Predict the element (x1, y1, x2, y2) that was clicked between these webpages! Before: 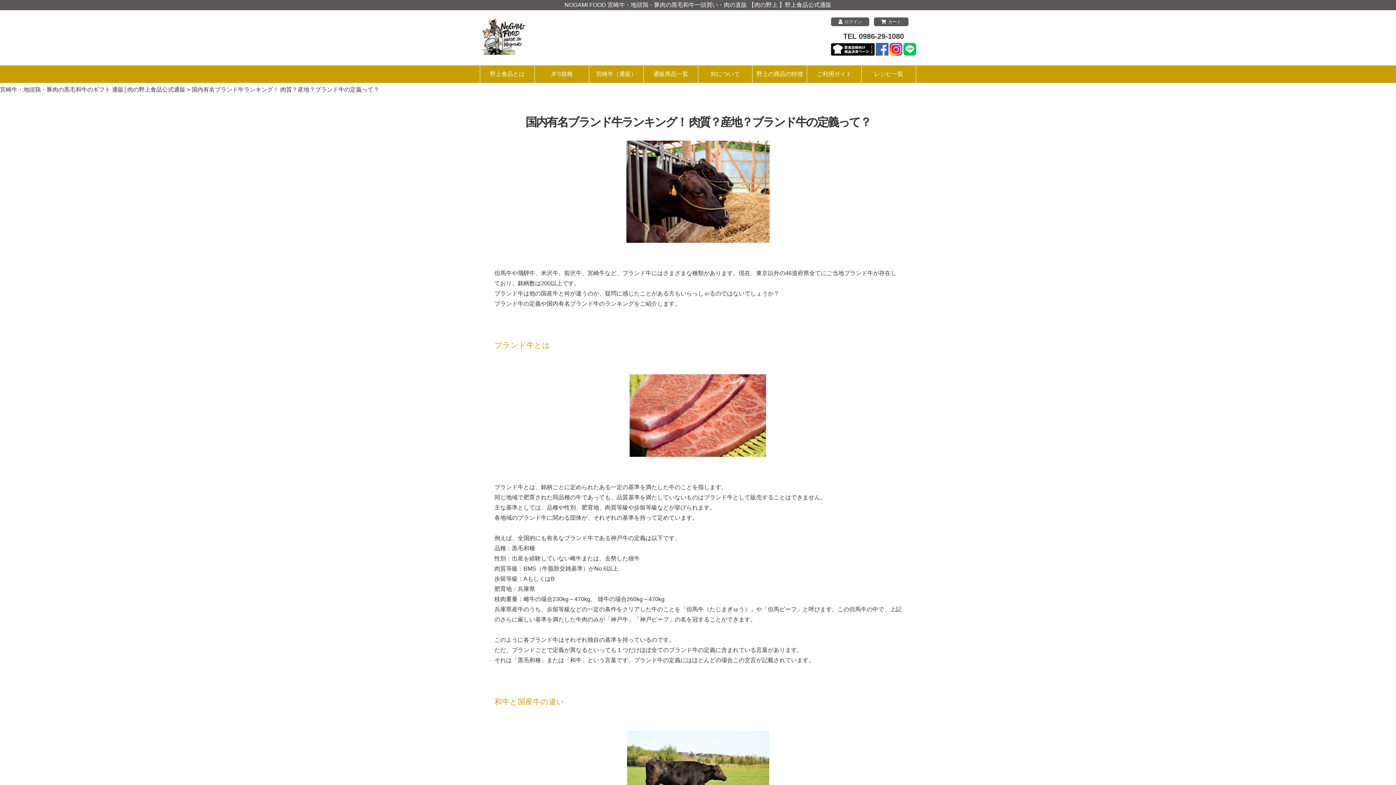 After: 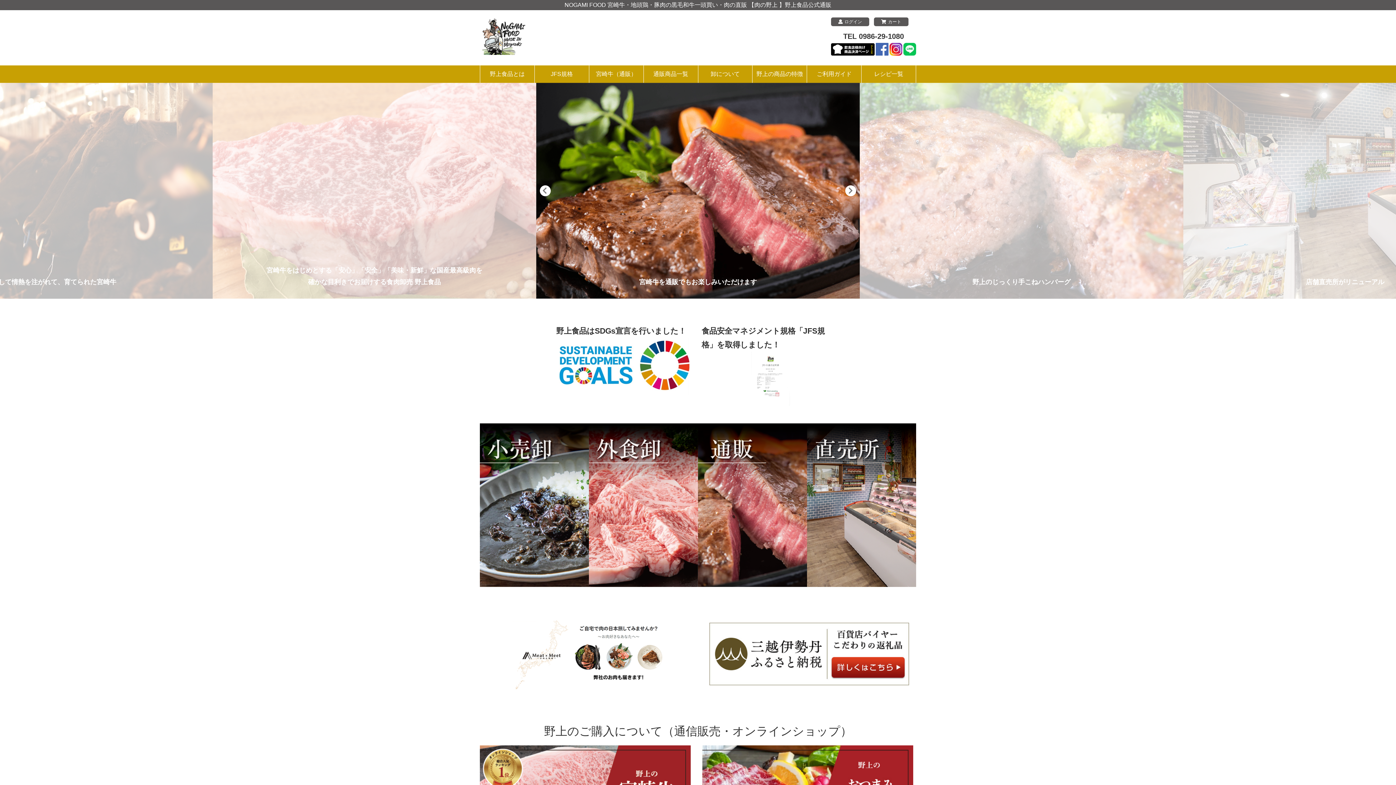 Action: label: 宮崎牛・地頭鶏・豚肉の黒毛和牛のギフト 通販│肉の野上食品公式通販 bbox: (0, 86, 185, 92)